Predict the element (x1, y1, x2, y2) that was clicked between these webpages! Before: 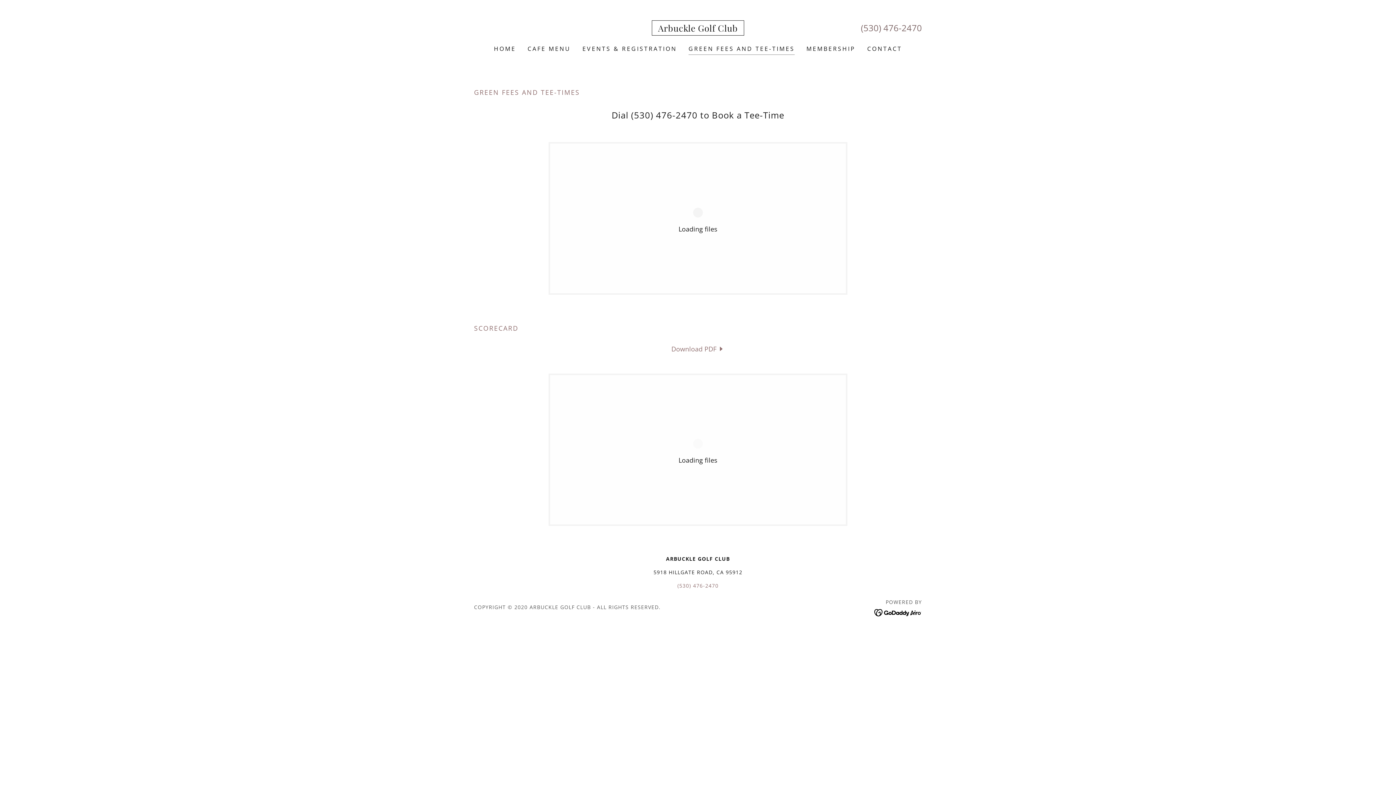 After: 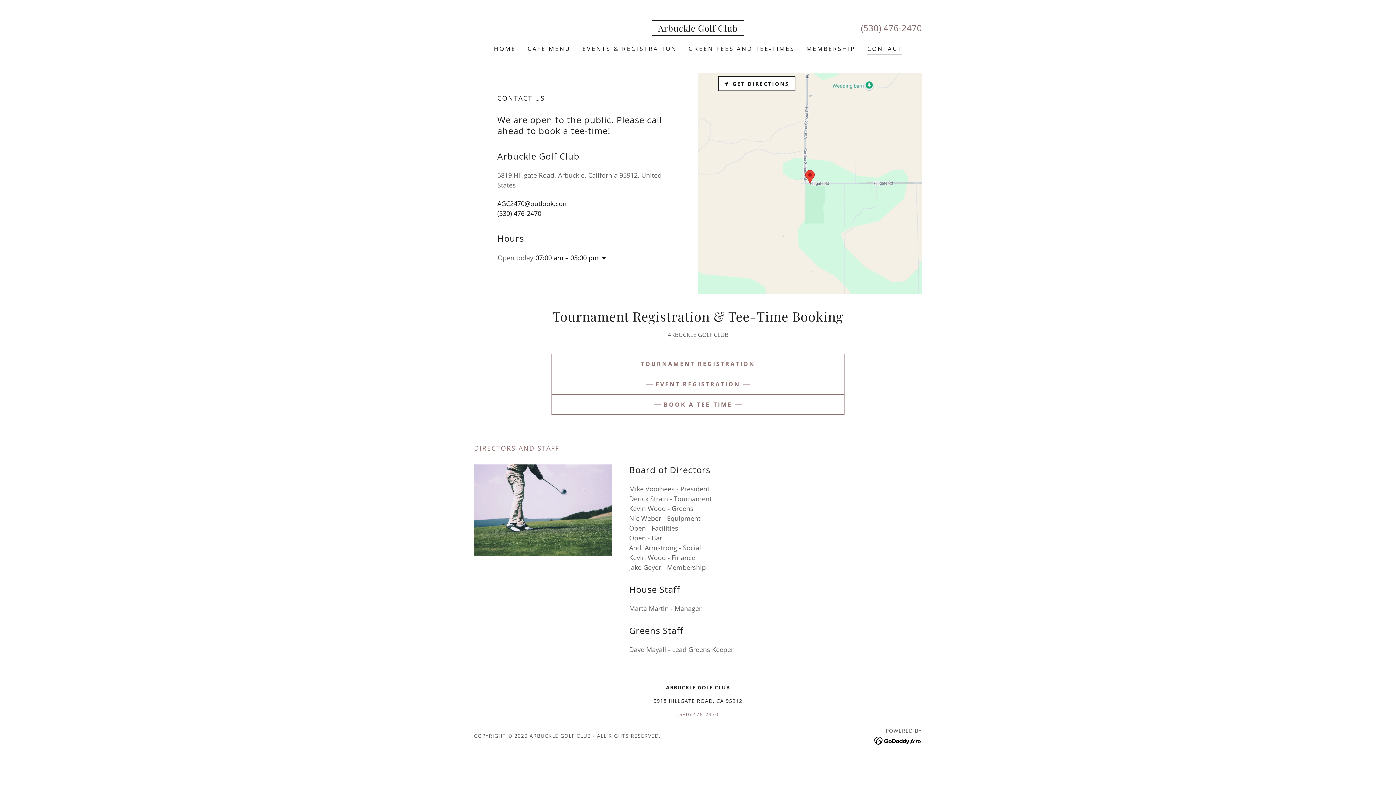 Action: bbox: (865, 42, 904, 55) label: CONTACT